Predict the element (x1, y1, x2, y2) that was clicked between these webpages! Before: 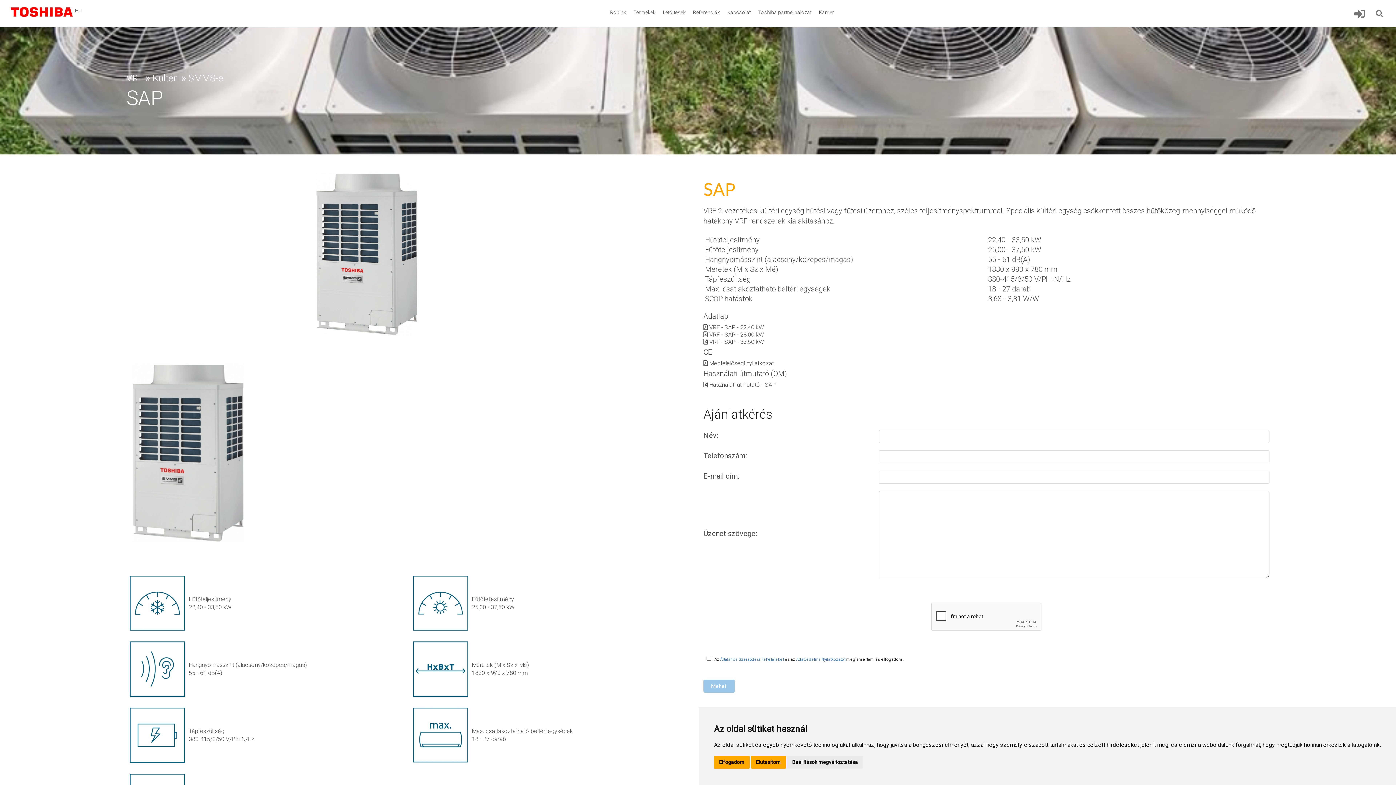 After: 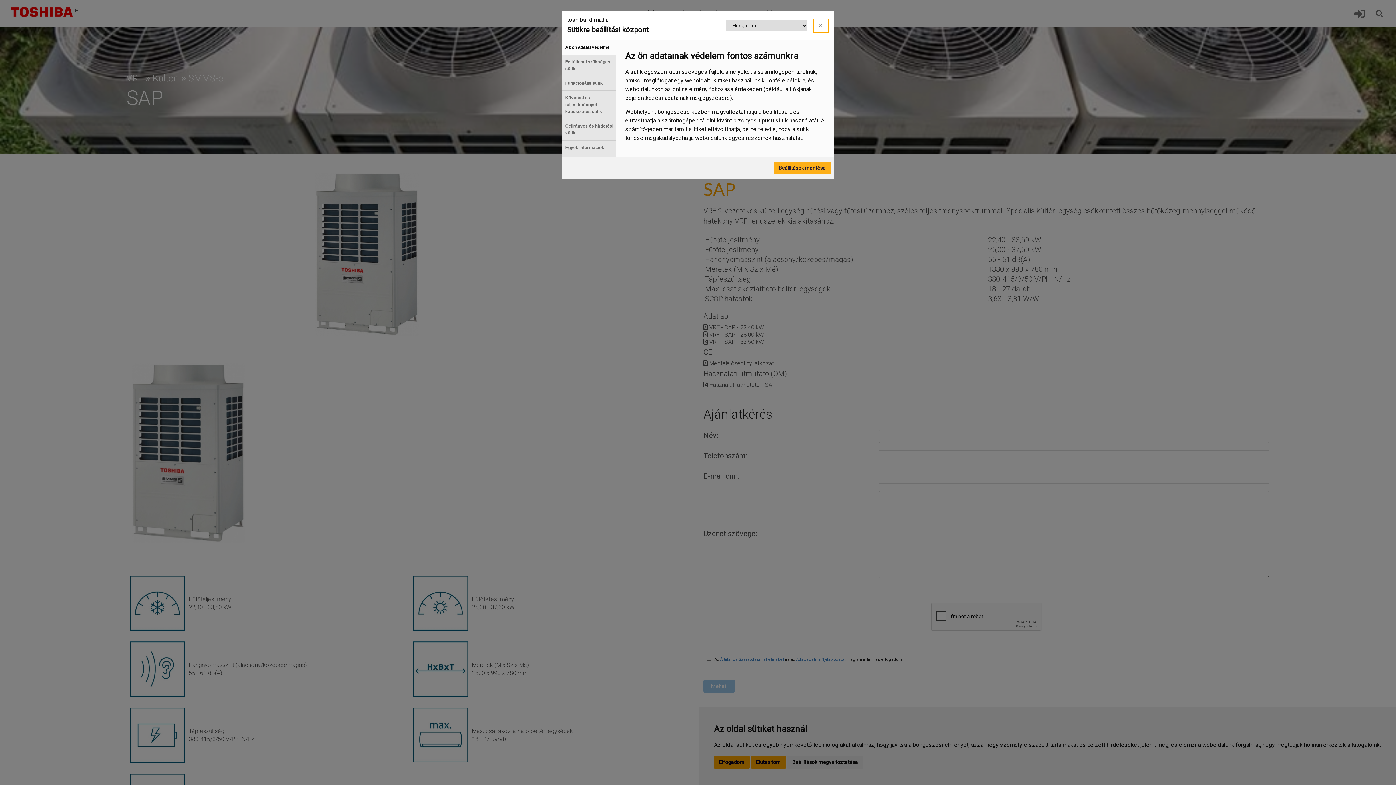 Action: bbox: (787, 756, 863, 768) label: Beállítások megváltoztatása